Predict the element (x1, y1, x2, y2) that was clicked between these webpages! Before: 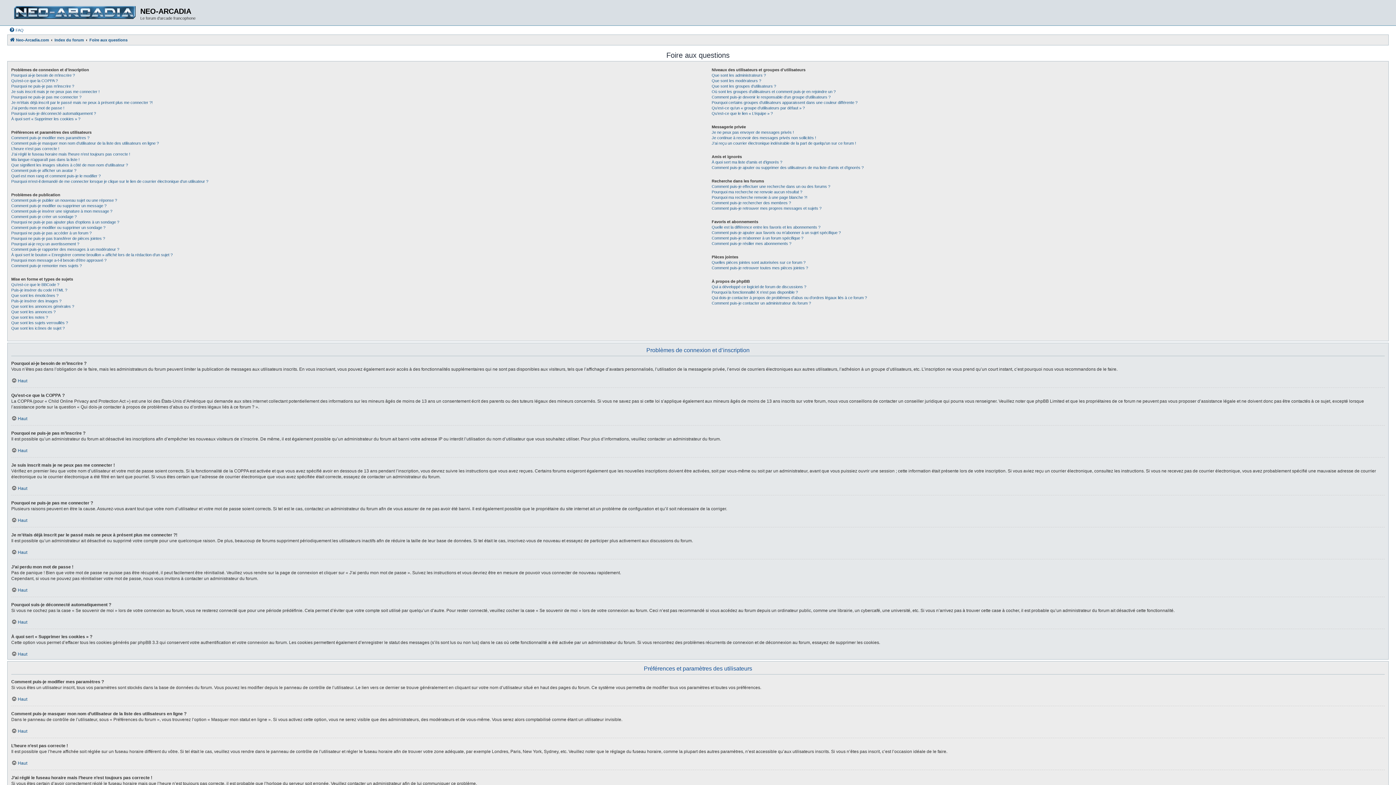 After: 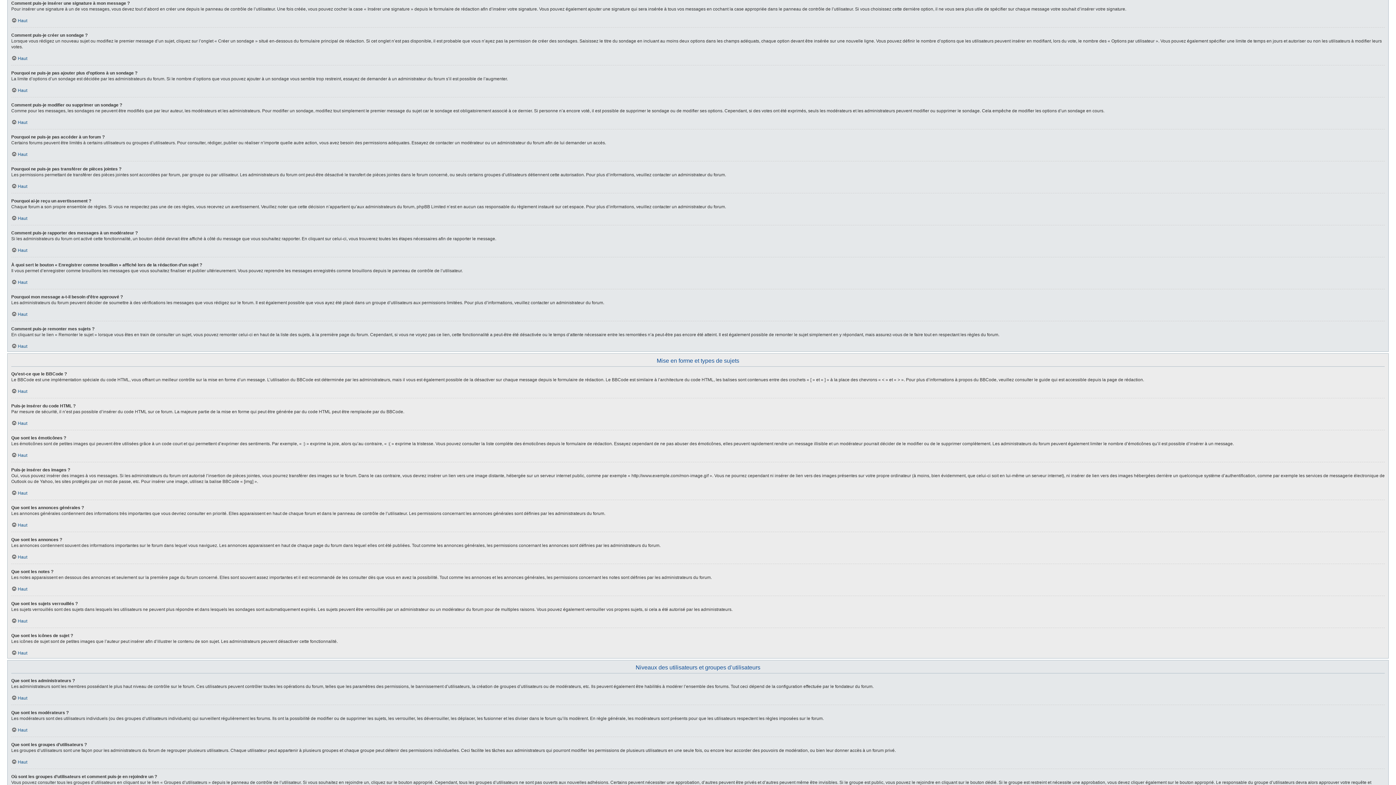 Action: bbox: (11, 208, 112, 214) label: Comment puis-je insérer une signature à mon message ?